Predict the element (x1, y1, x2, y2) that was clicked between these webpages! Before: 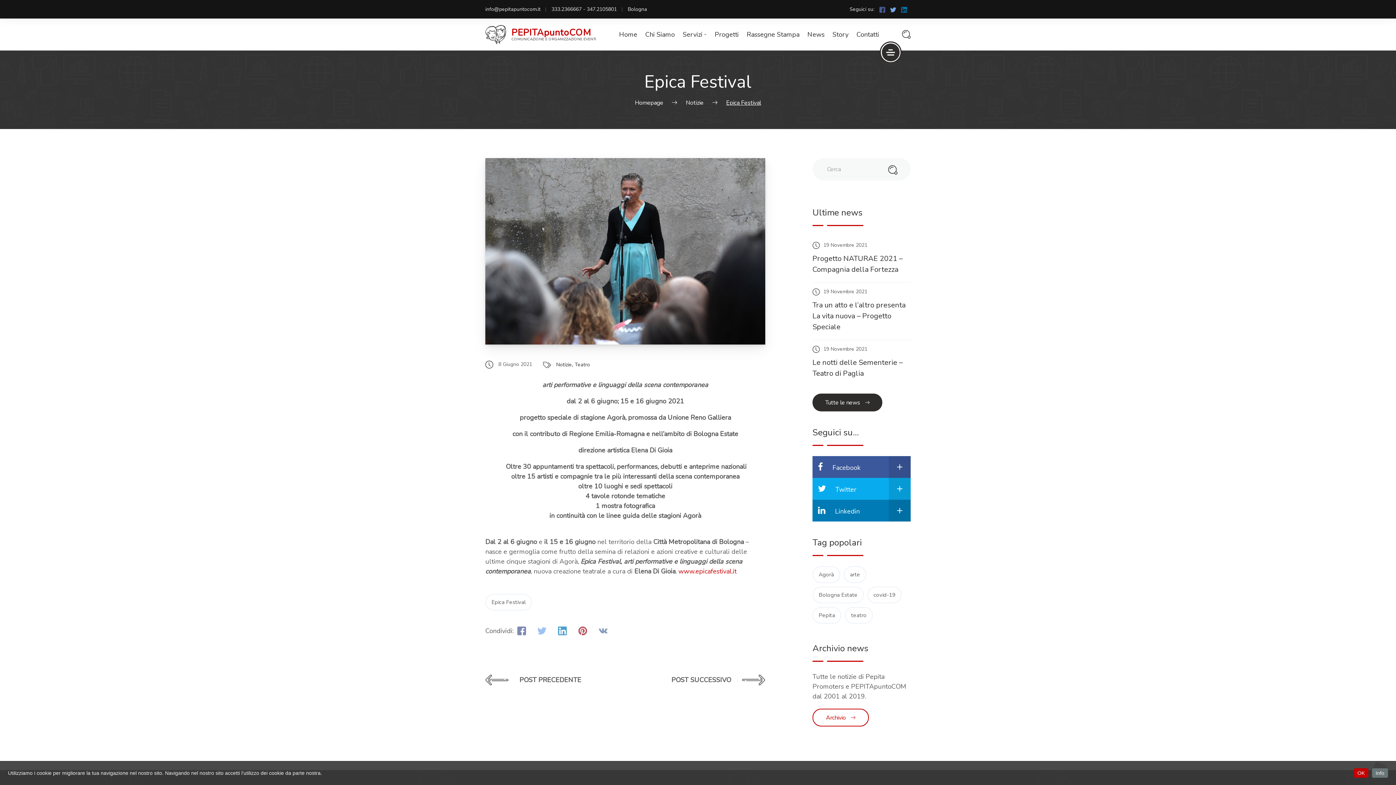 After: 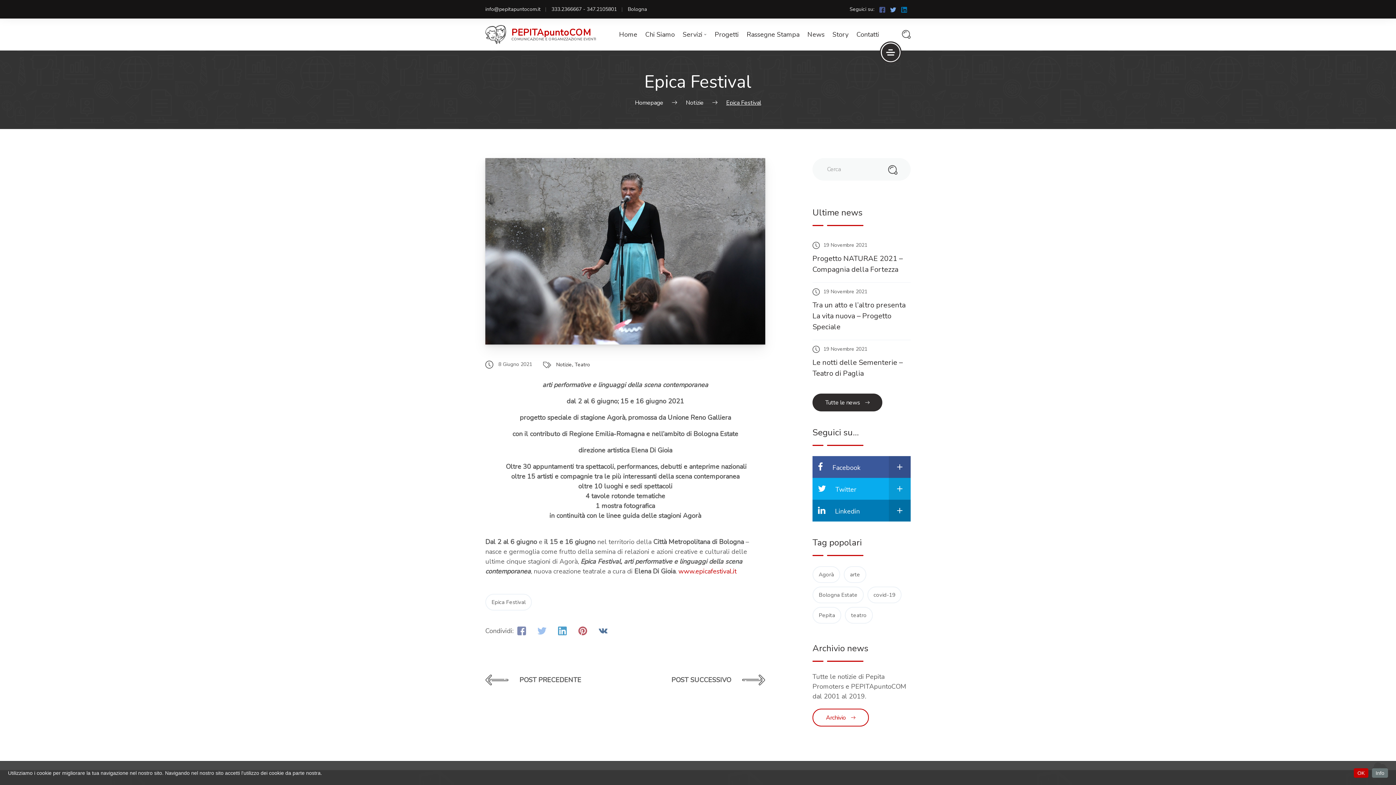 Action: bbox: (596, 625, 609, 636)